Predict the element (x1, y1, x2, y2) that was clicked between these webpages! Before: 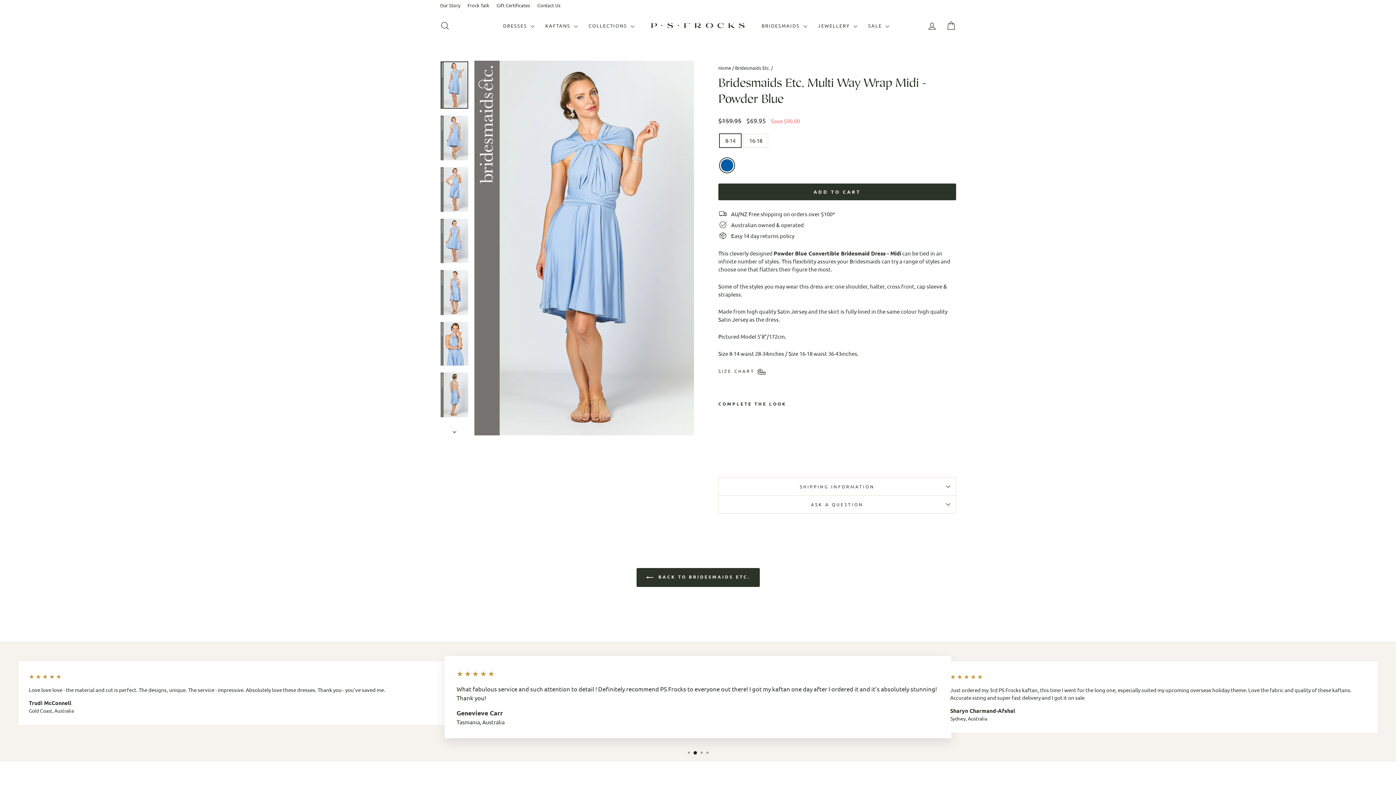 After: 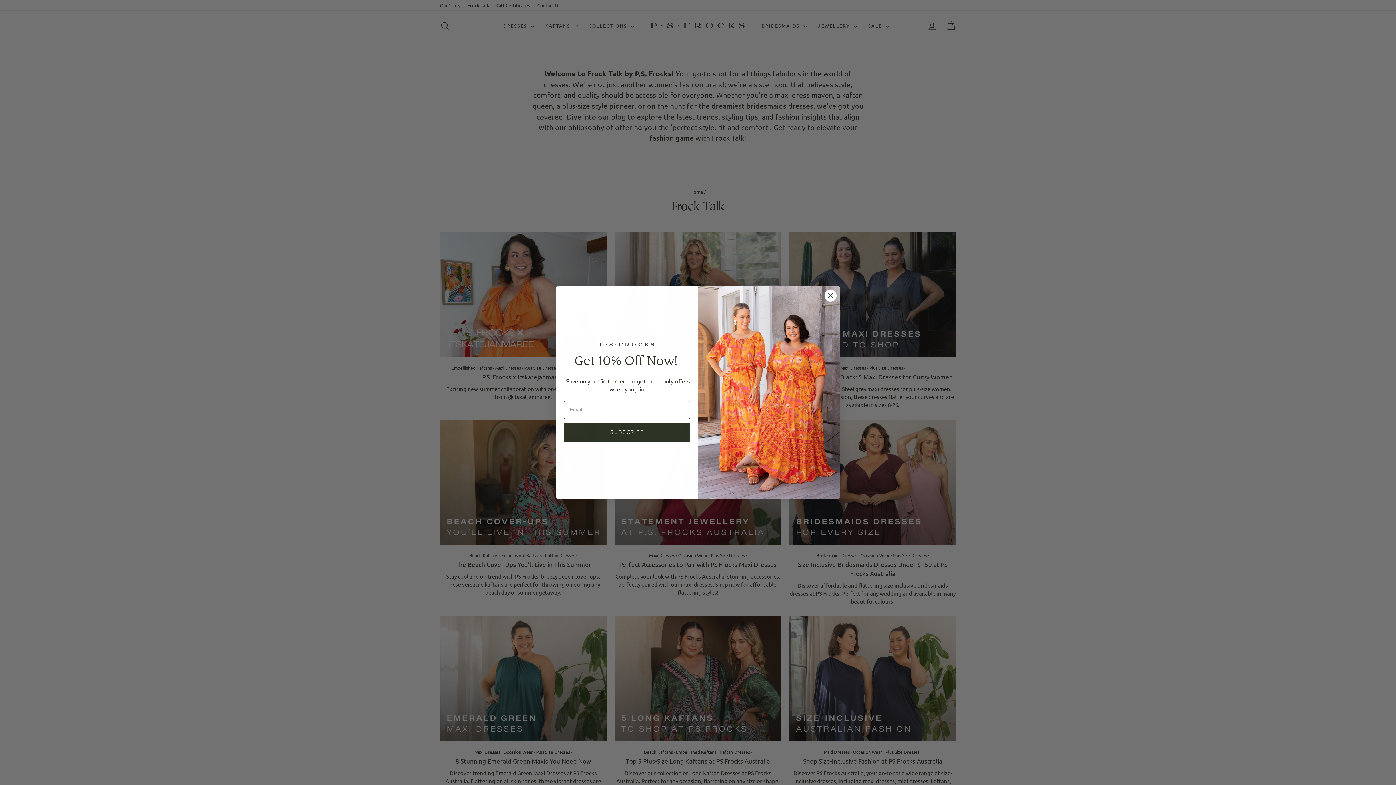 Action: bbox: (464, 0, 493, 10) label: Frock Talk